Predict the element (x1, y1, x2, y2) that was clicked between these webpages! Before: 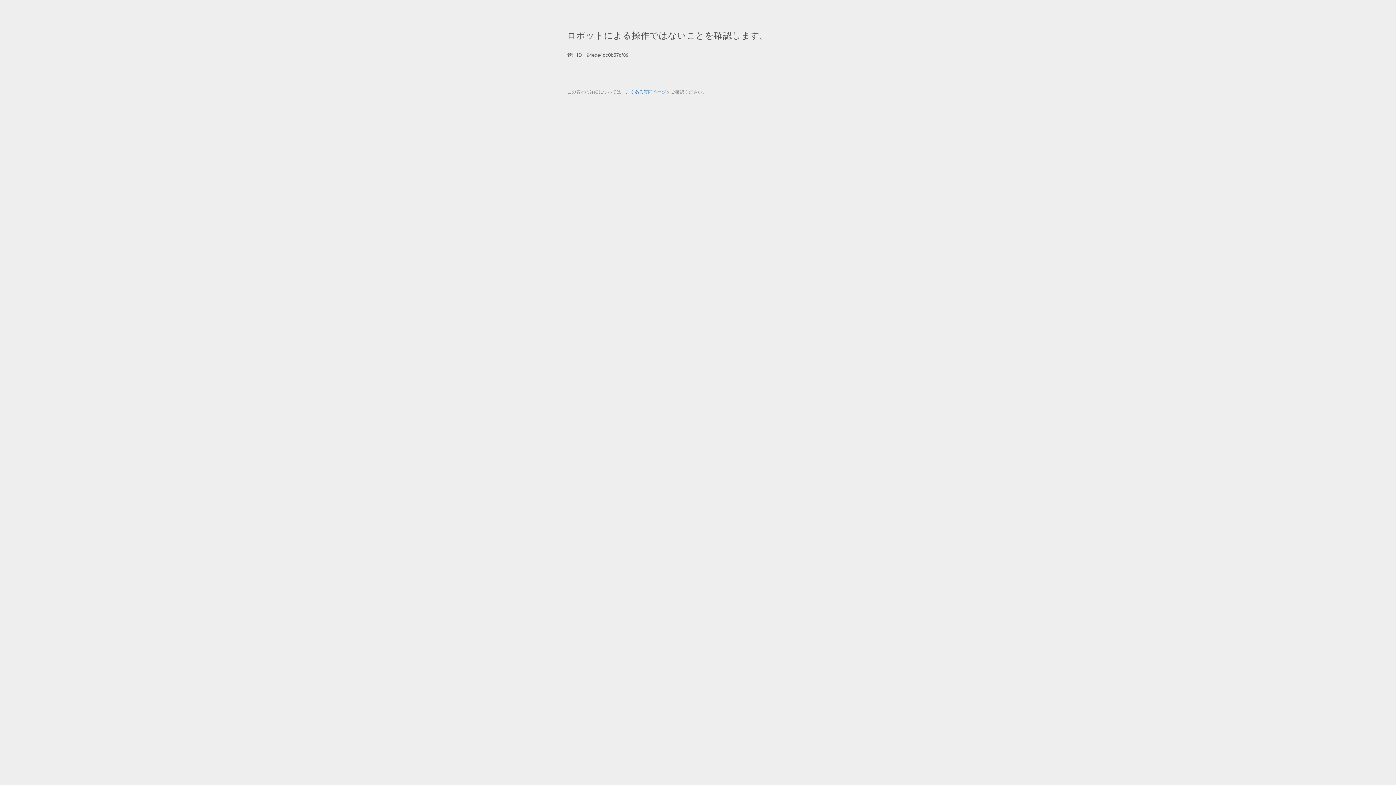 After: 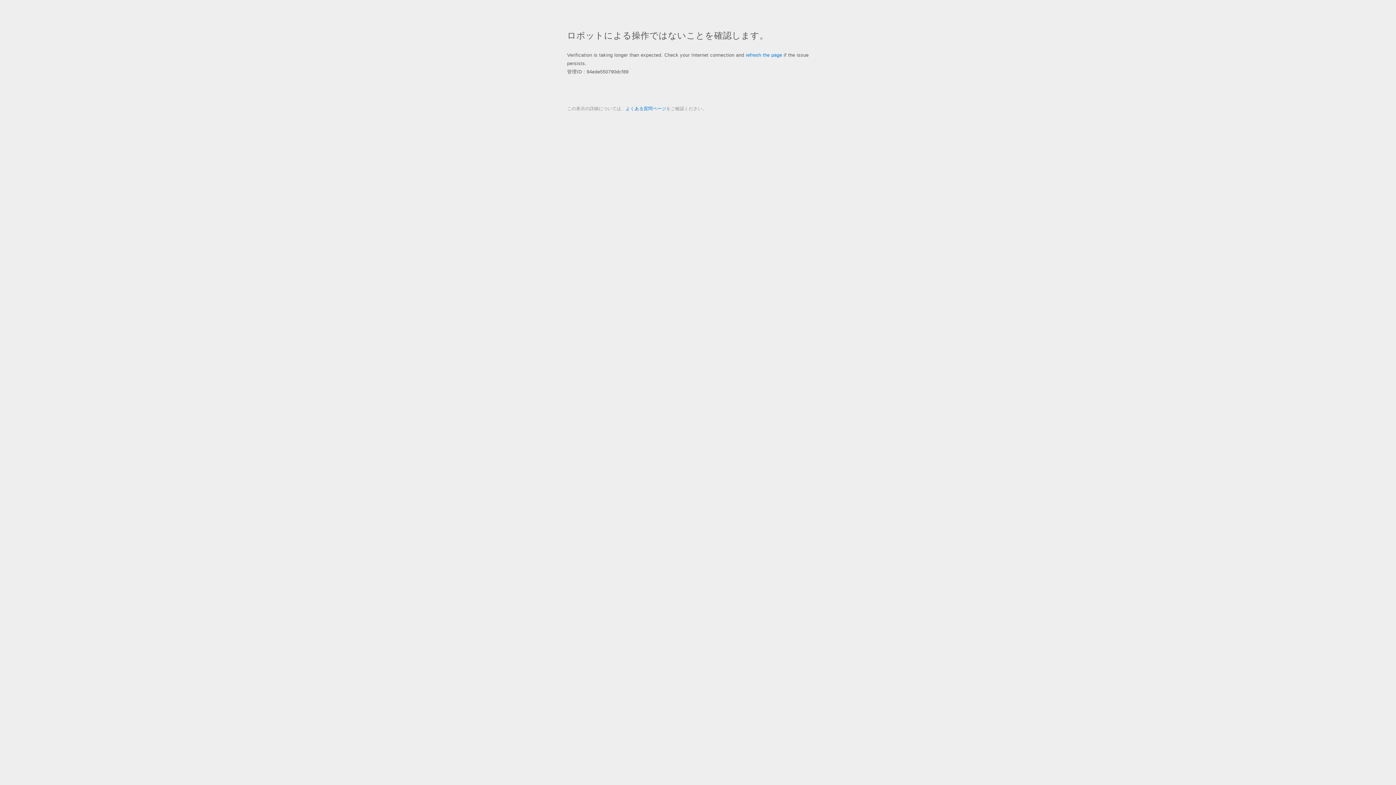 Action: label: よくある質問ページ bbox: (625, 89, 666, 94)